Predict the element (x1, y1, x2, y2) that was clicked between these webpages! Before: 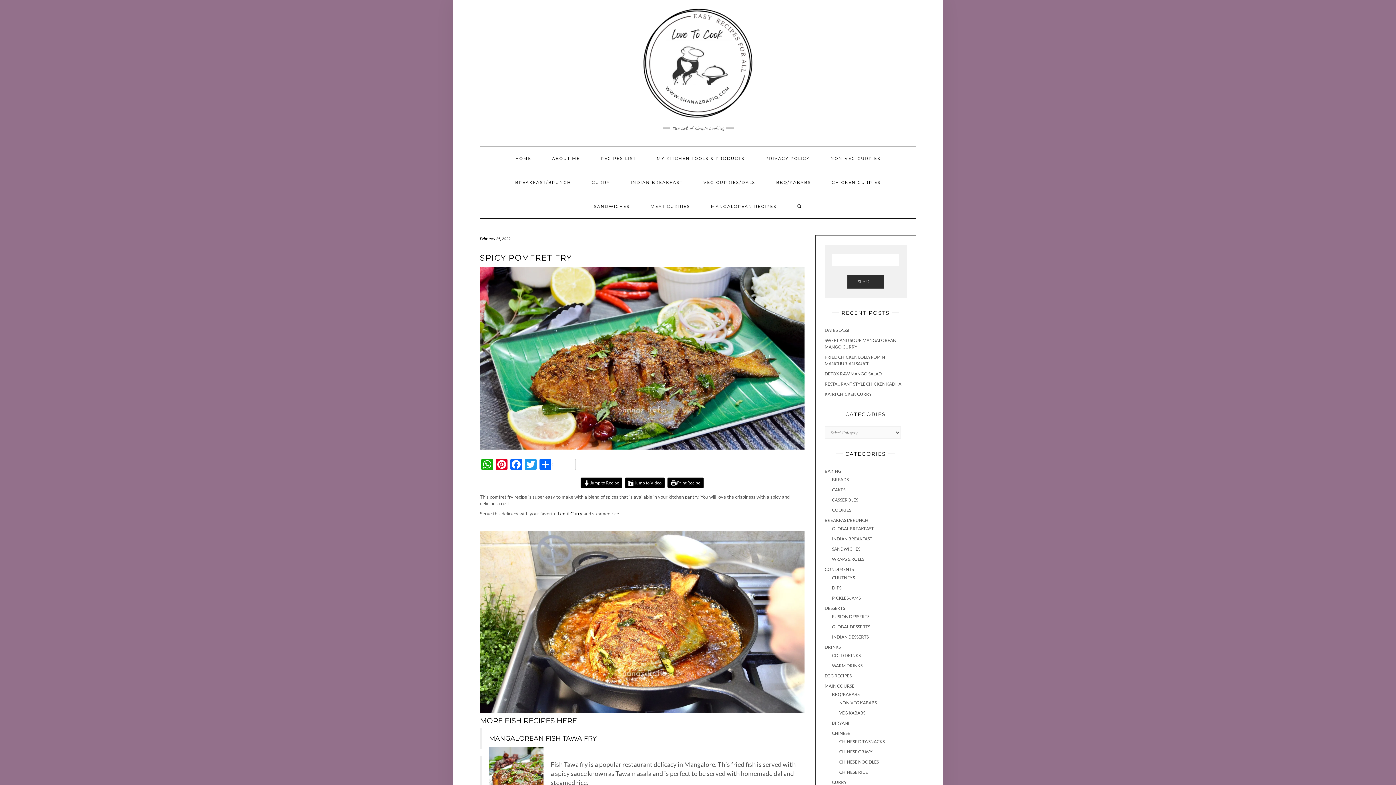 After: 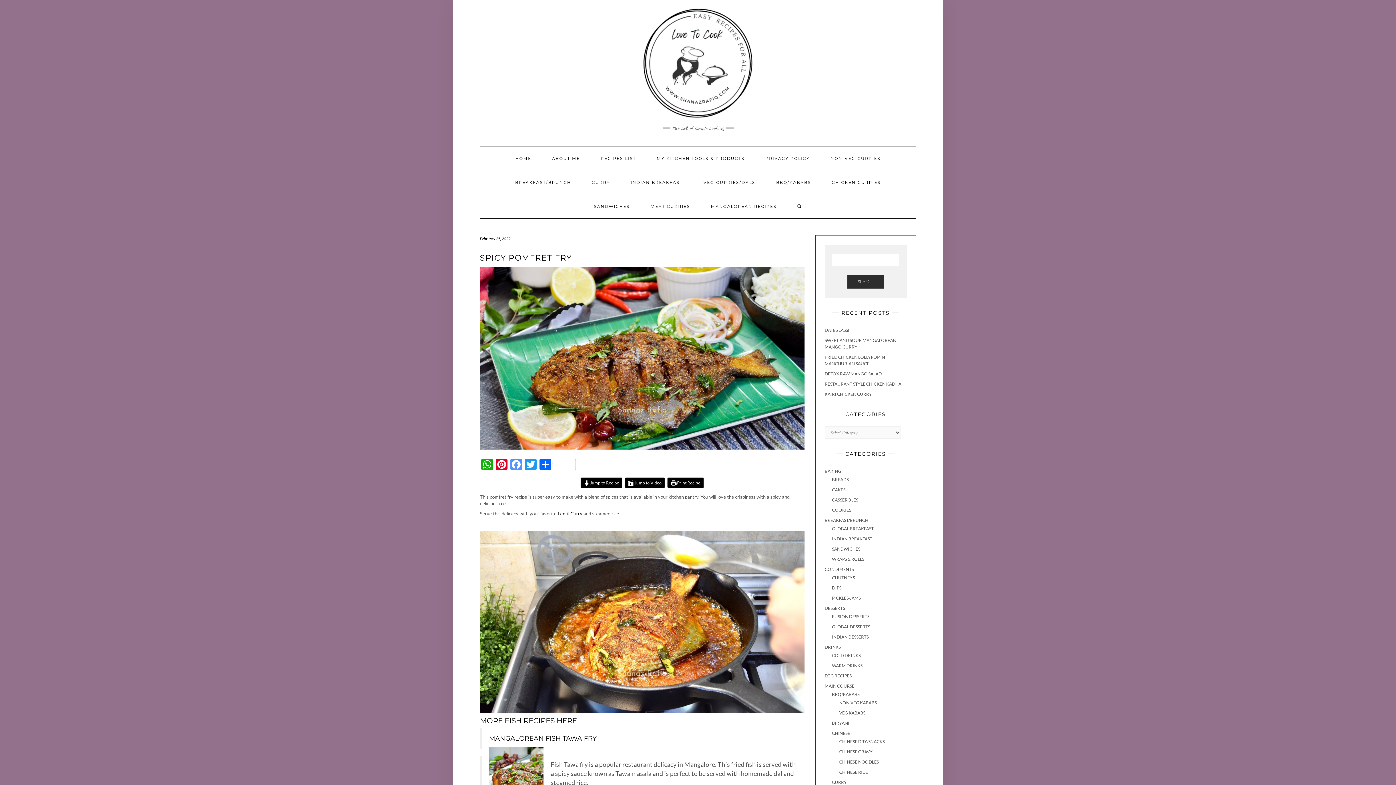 Action: label: Facebook bbox: (509, 458, 523, 472)